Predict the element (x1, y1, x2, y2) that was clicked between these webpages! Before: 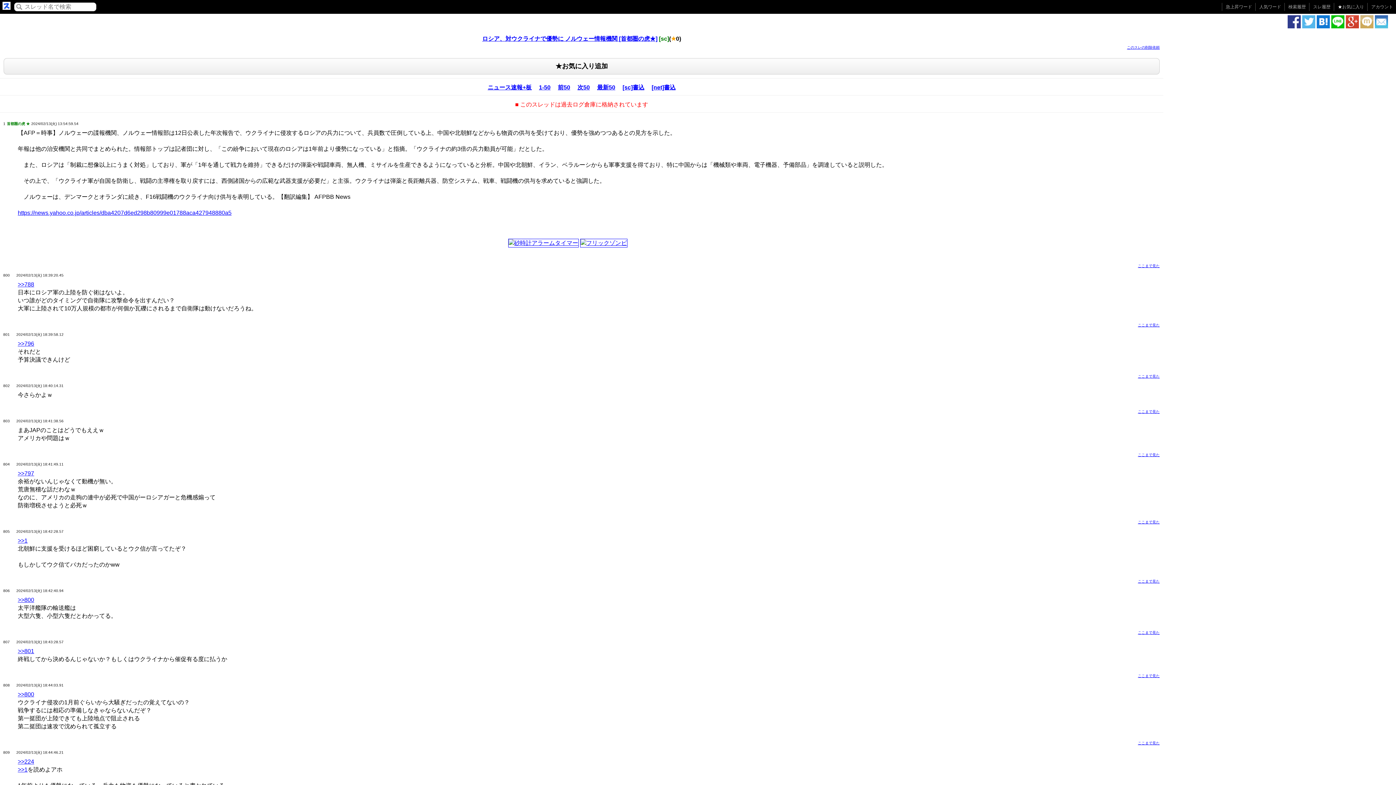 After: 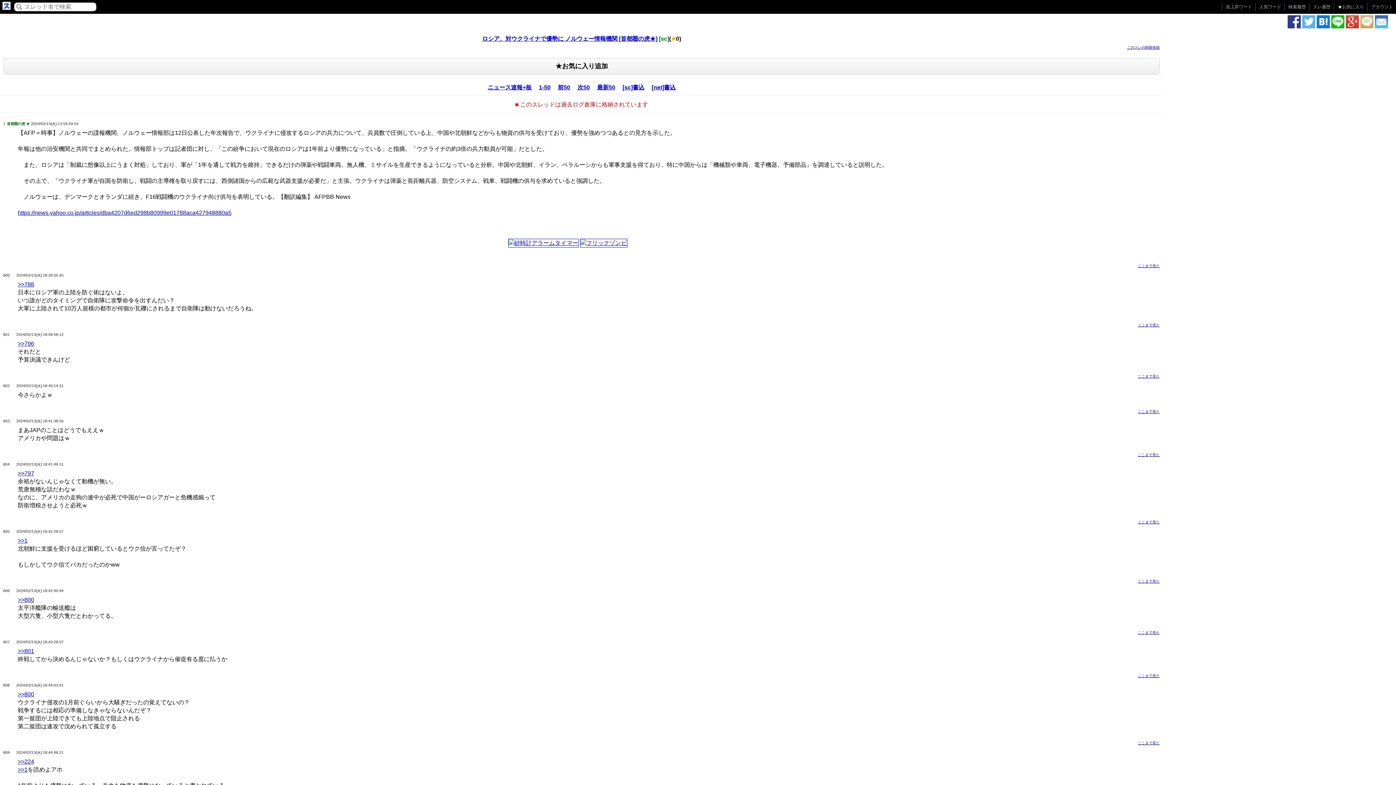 Action: label: https://news.yahoo.co.jp/articles/dba4207d6ed298b80999e01788aca427948880a5 bbox: (17, 209, 231, 216)